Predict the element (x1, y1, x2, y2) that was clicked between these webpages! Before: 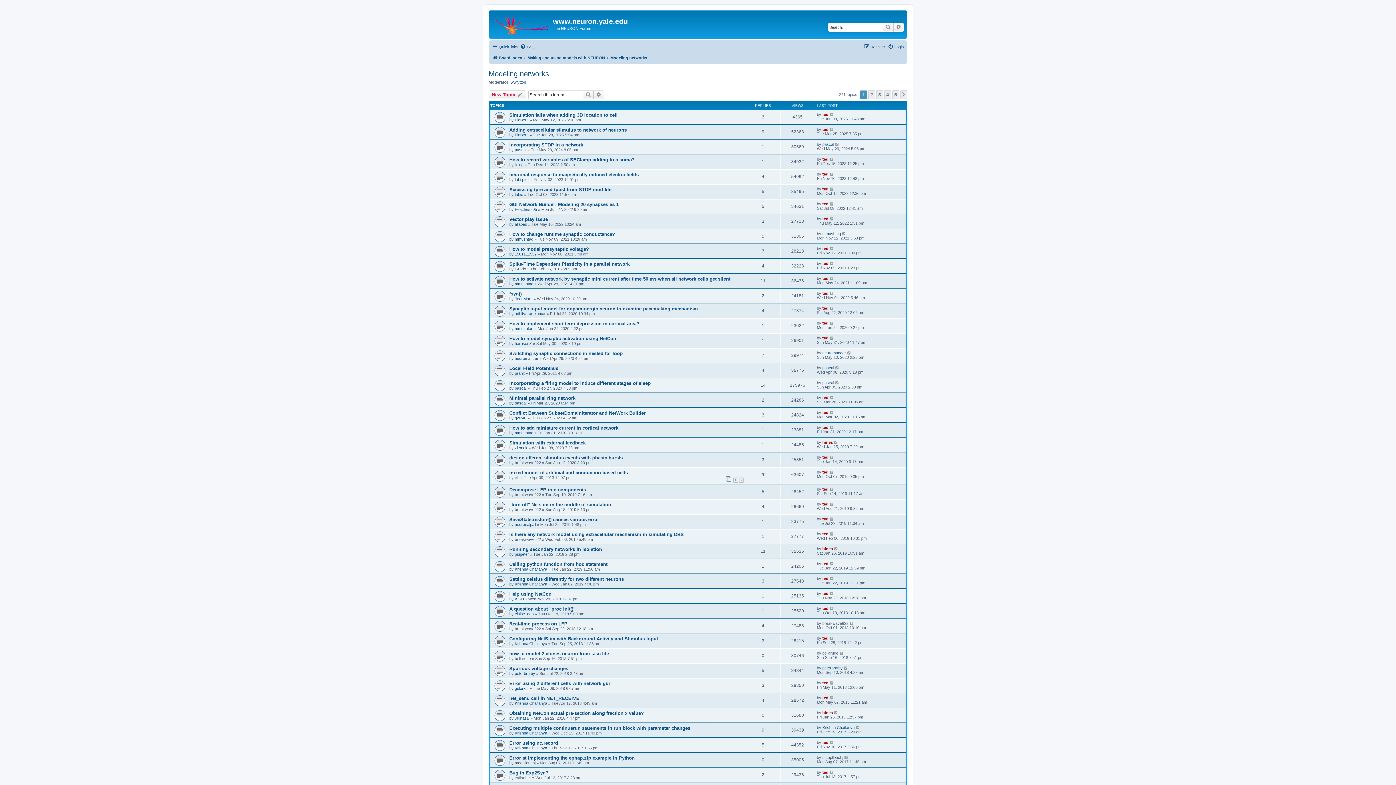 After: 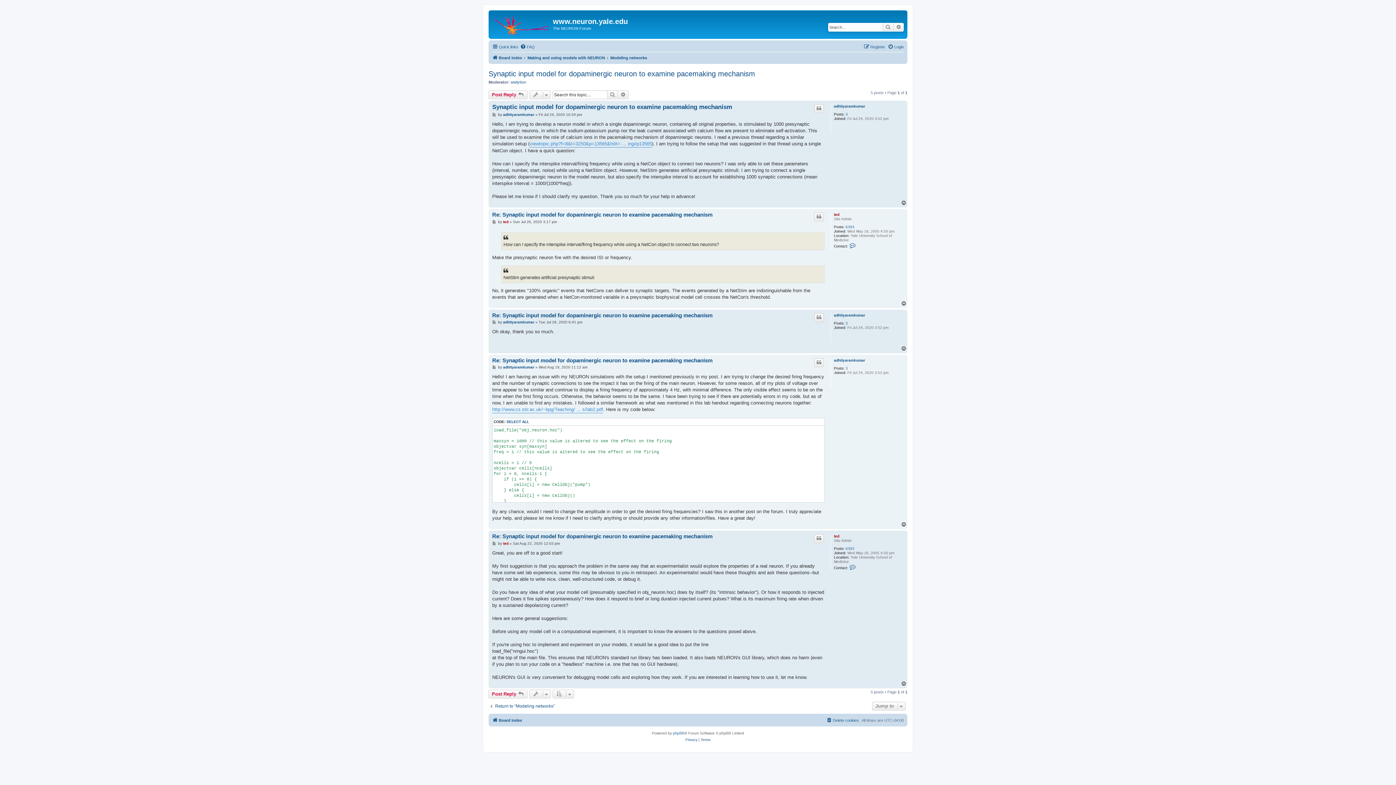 Action: label: Synaptic input model for dopaminergic neuron to examine pacemaking mechanism bbox: (509, 306, 698, 311)